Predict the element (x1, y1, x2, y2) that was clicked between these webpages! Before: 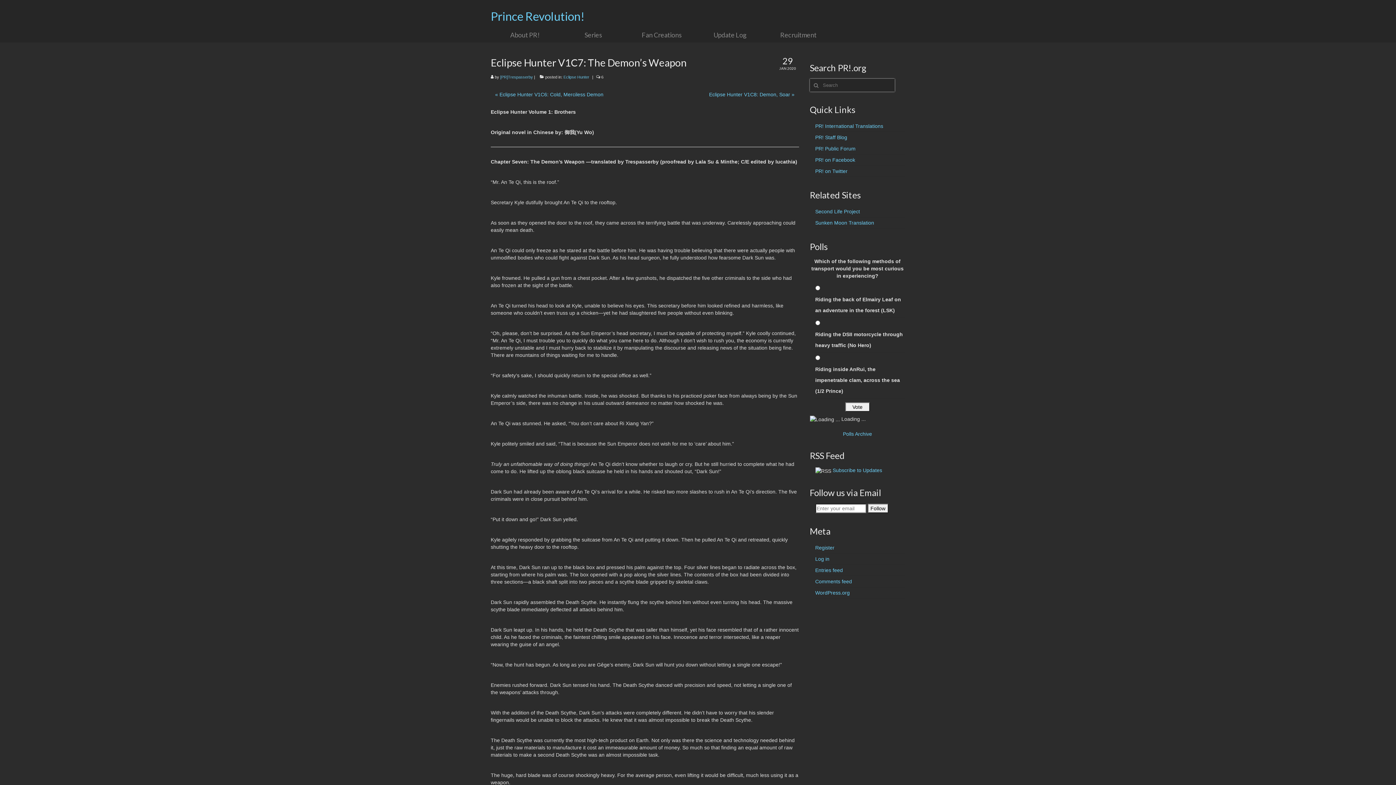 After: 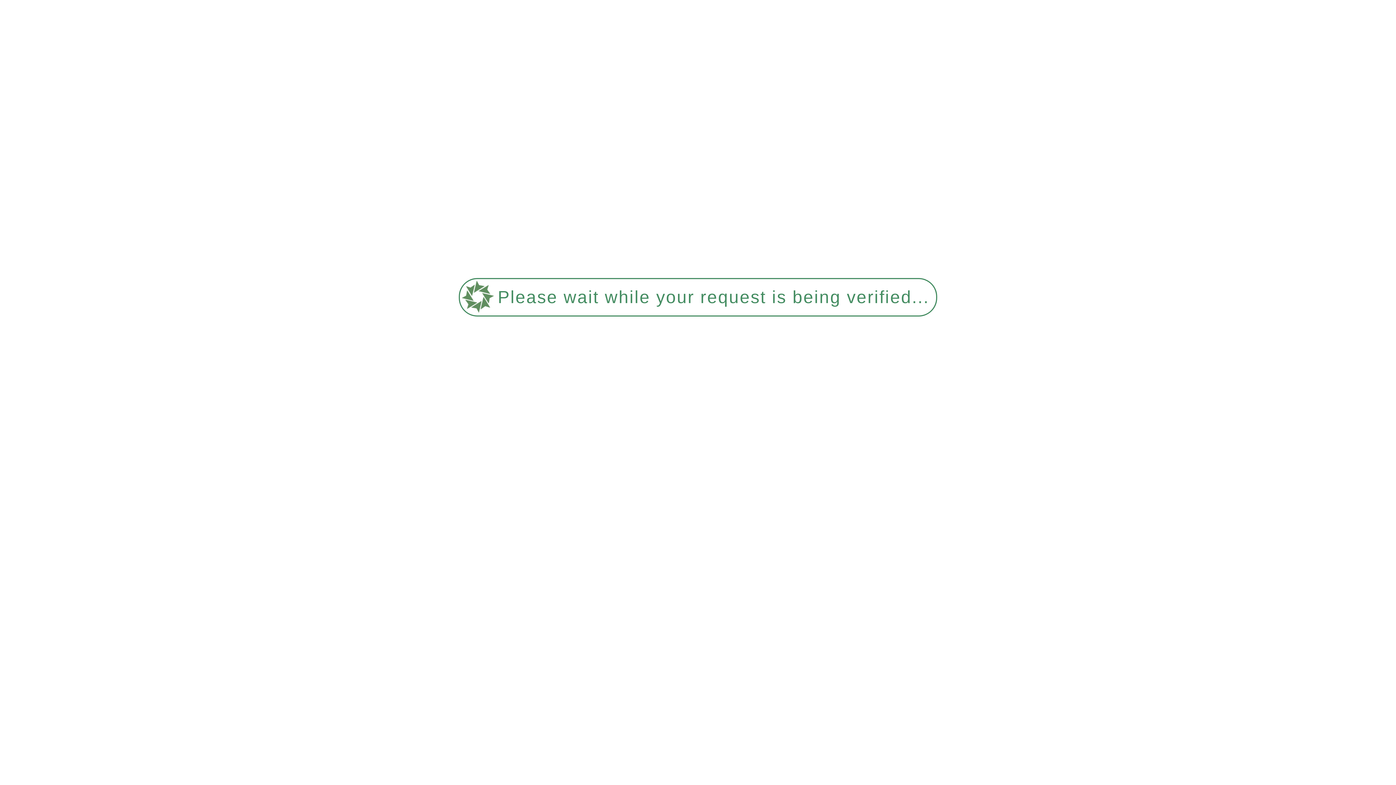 Action: label: Eclipse Hunter bbox: (563, 74, 589, 79)